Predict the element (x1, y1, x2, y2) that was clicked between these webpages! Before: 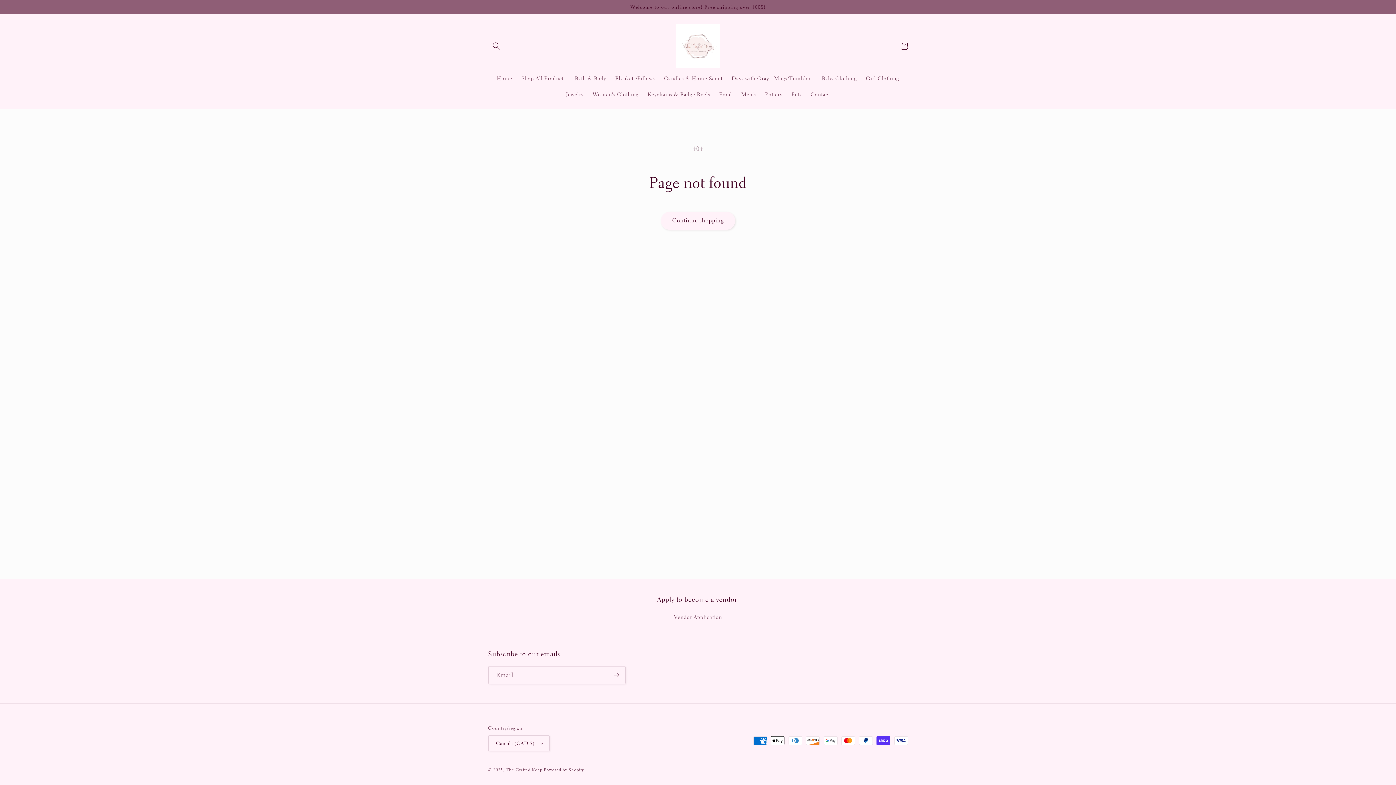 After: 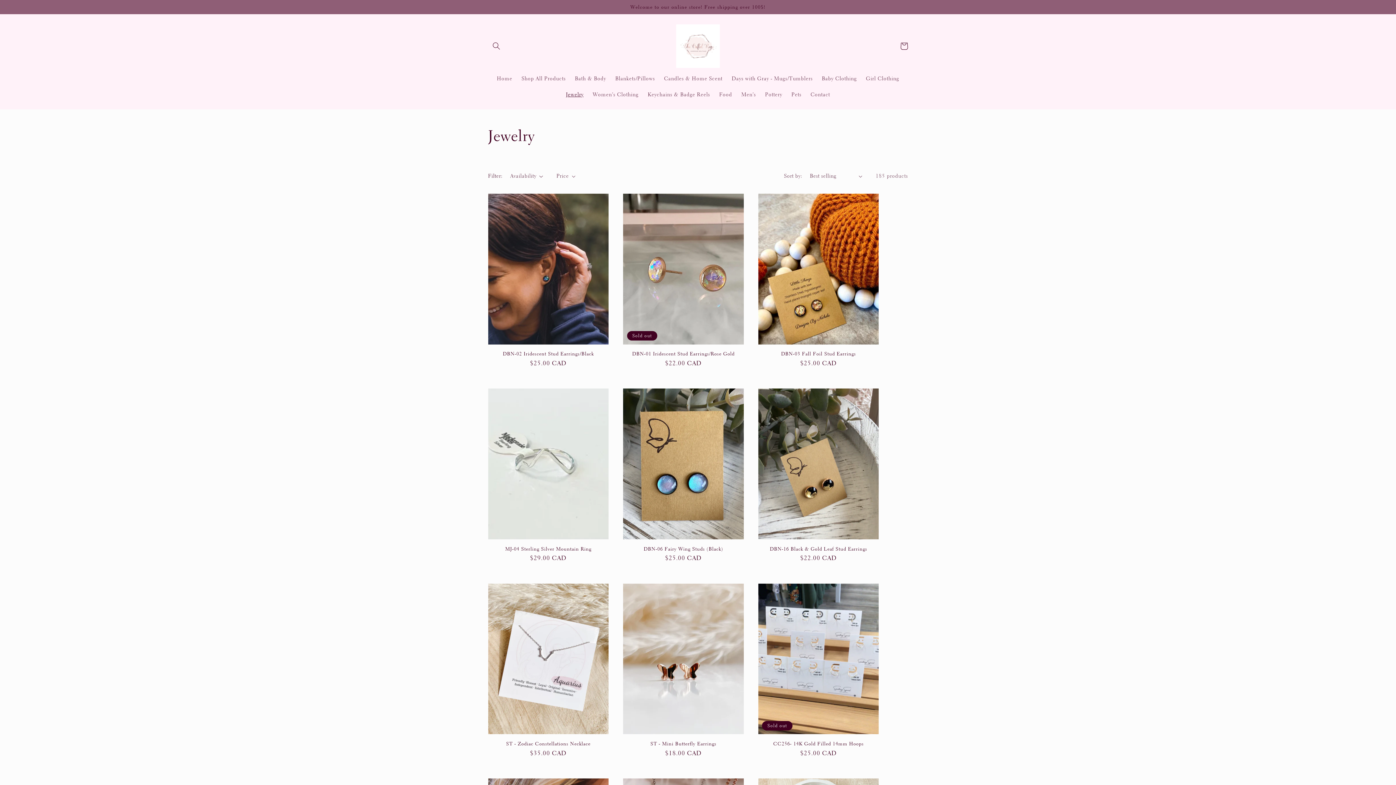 Action: bbox: (561, 86, 588, 102) label: Jewelry